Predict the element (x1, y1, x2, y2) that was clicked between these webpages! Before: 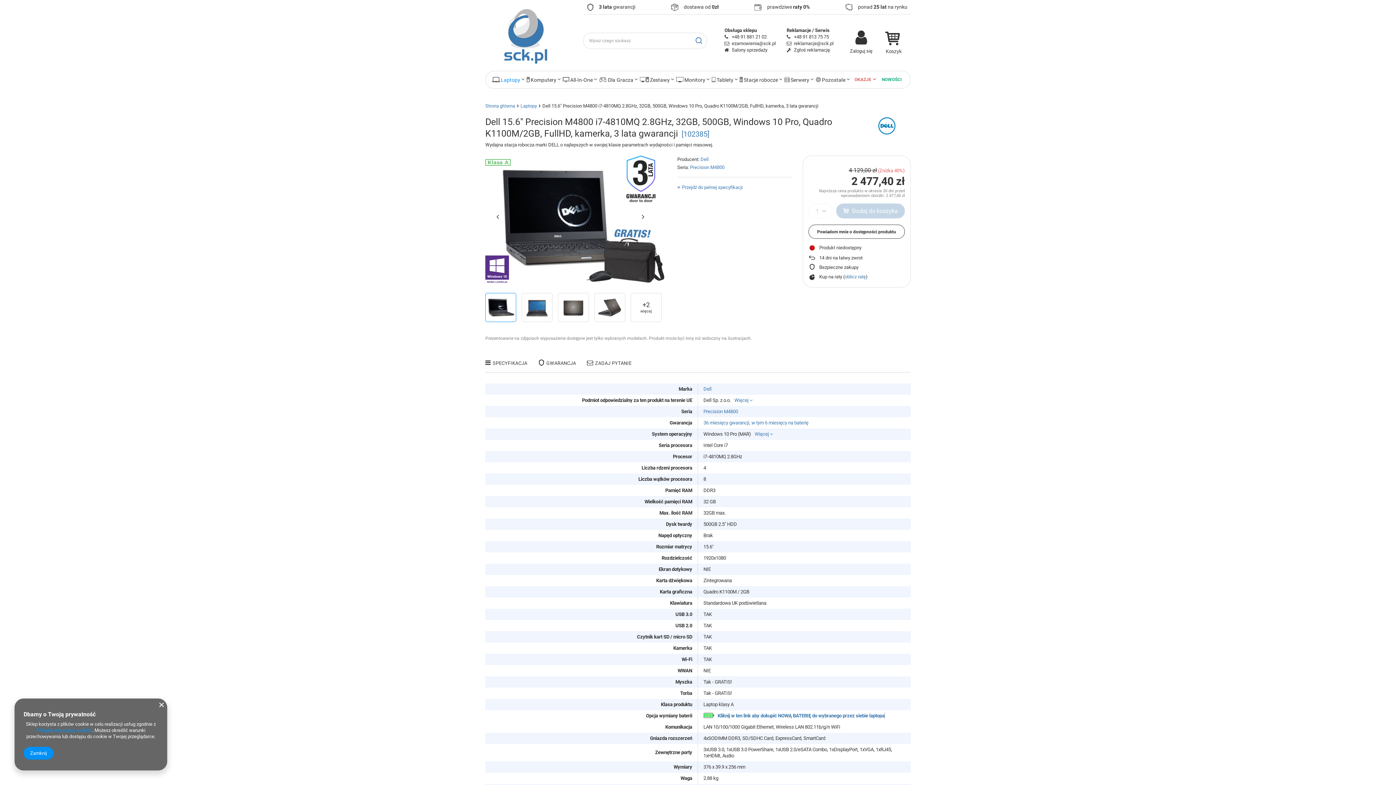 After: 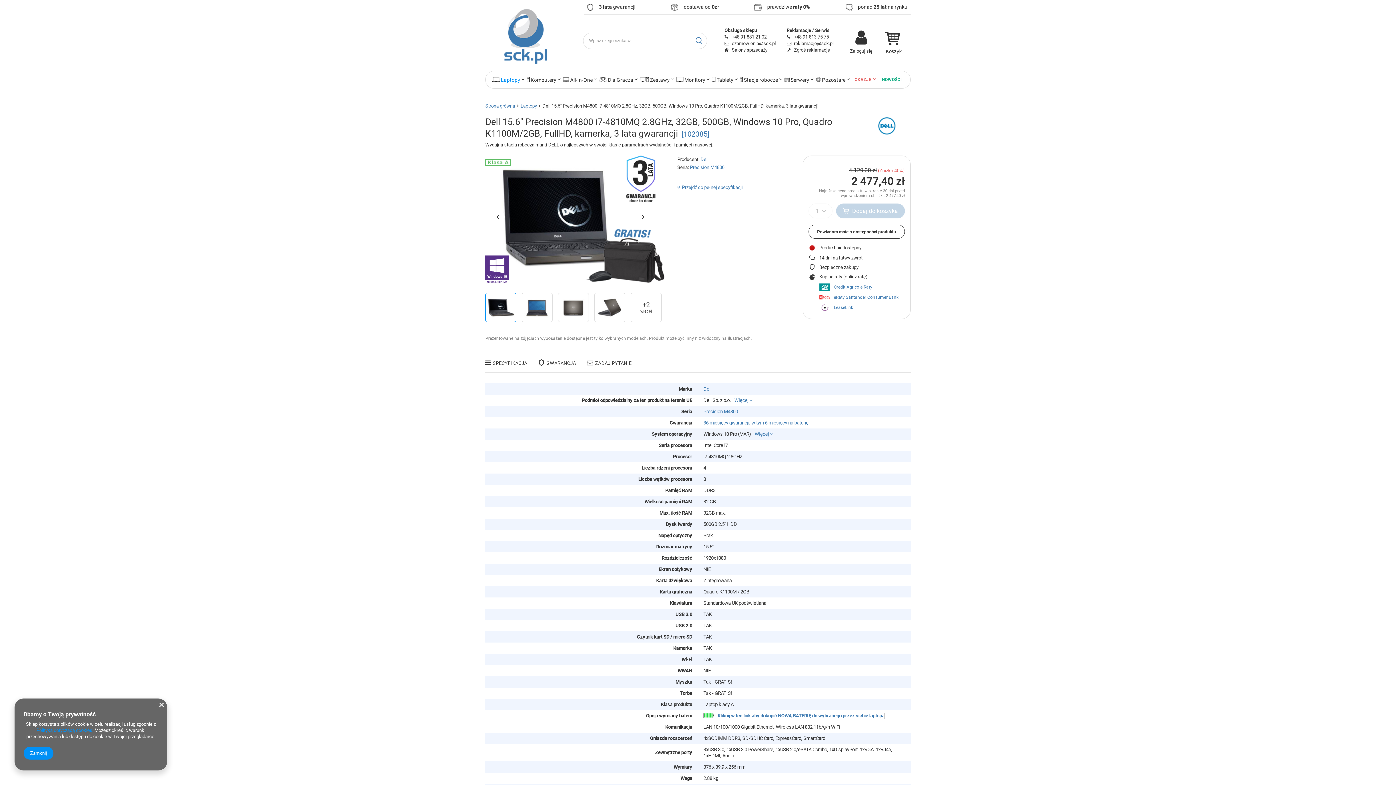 Action: bbox: (844, 274, 866, 279) label: oblicz ratę